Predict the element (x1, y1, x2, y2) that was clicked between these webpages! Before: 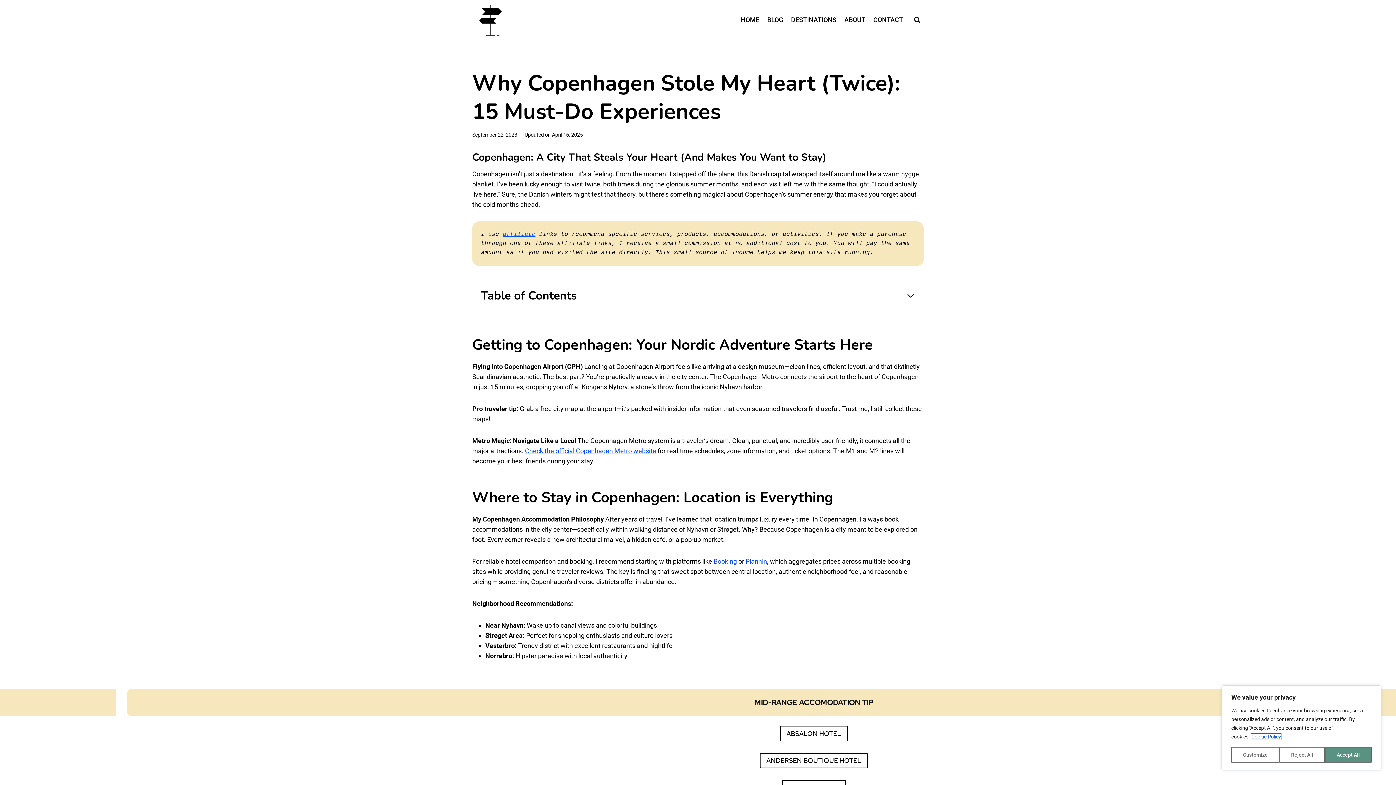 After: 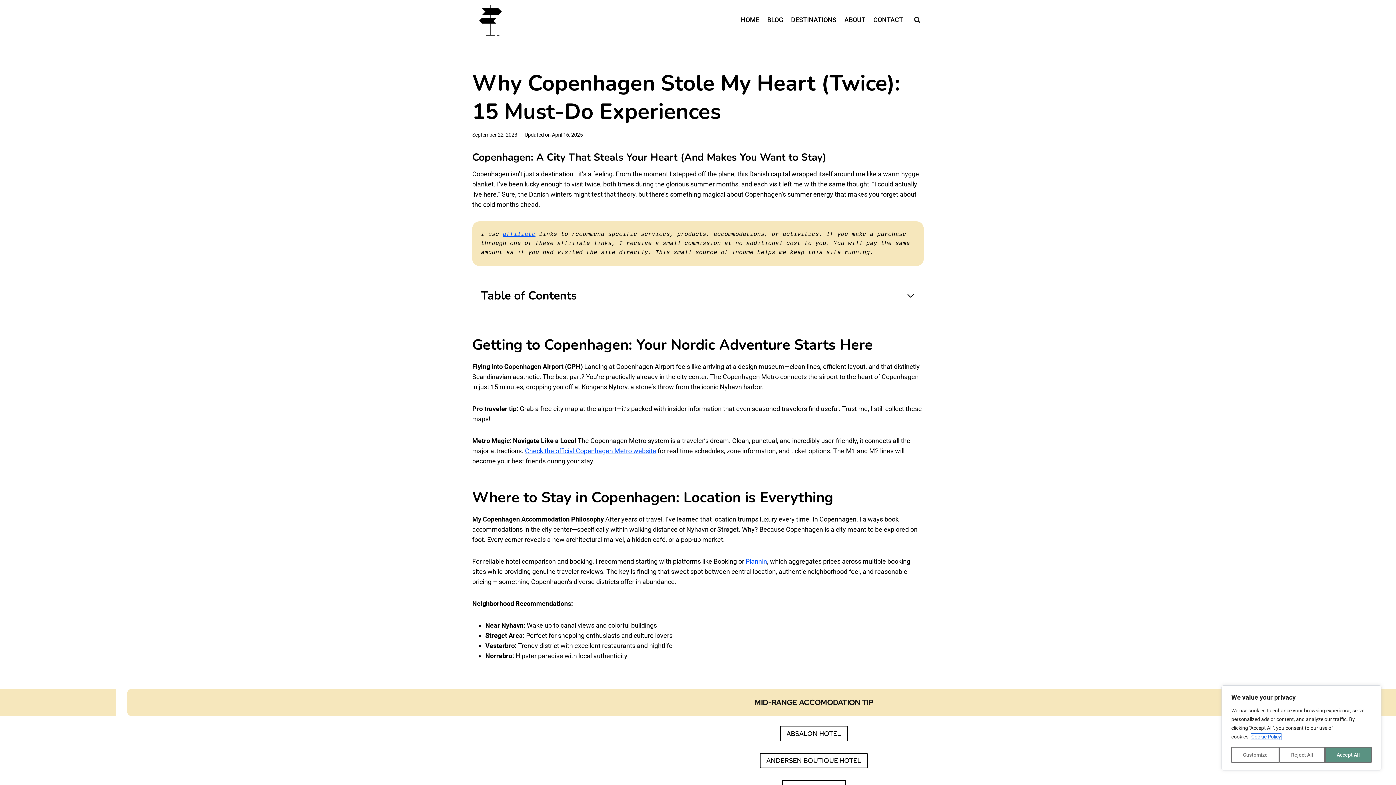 Action: label: Booking bbox: (713, 557, 737, 565)